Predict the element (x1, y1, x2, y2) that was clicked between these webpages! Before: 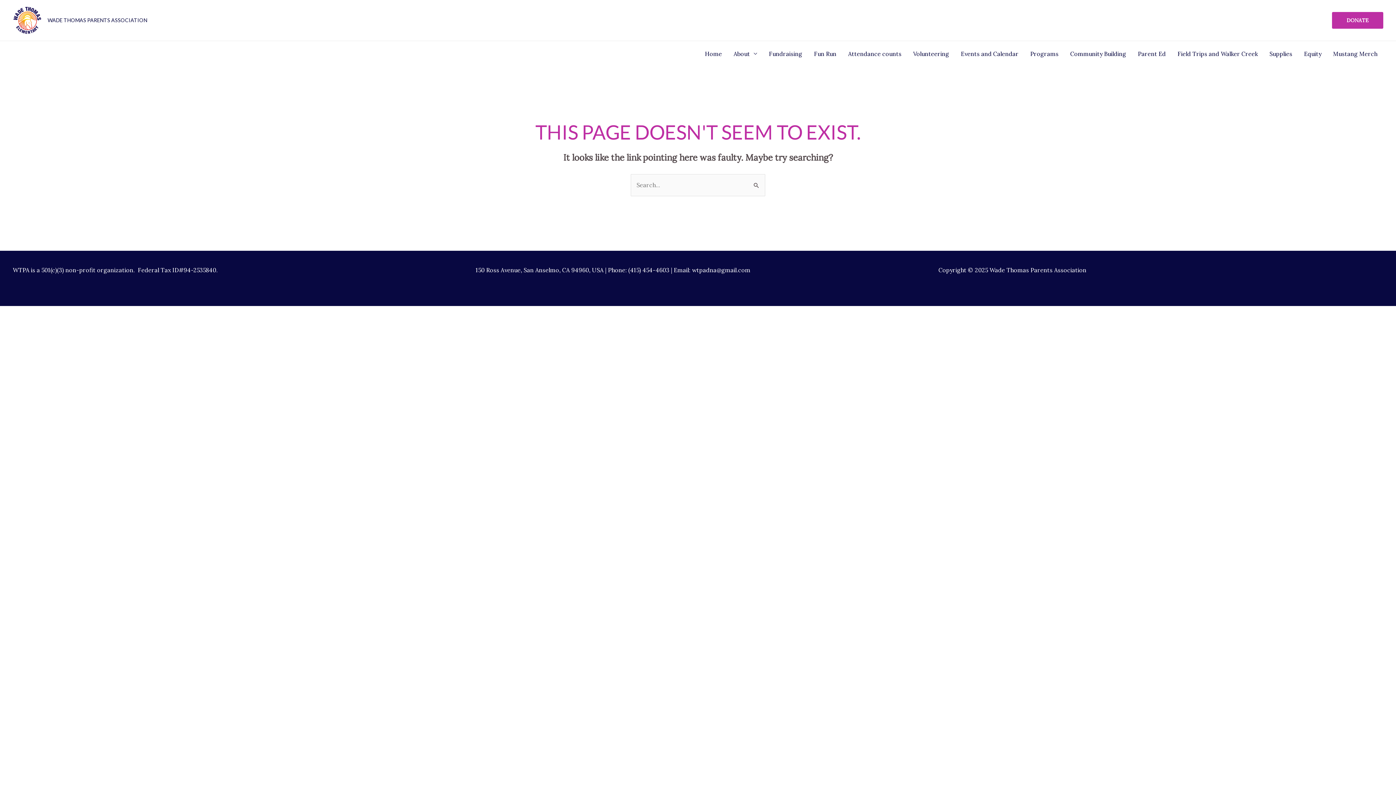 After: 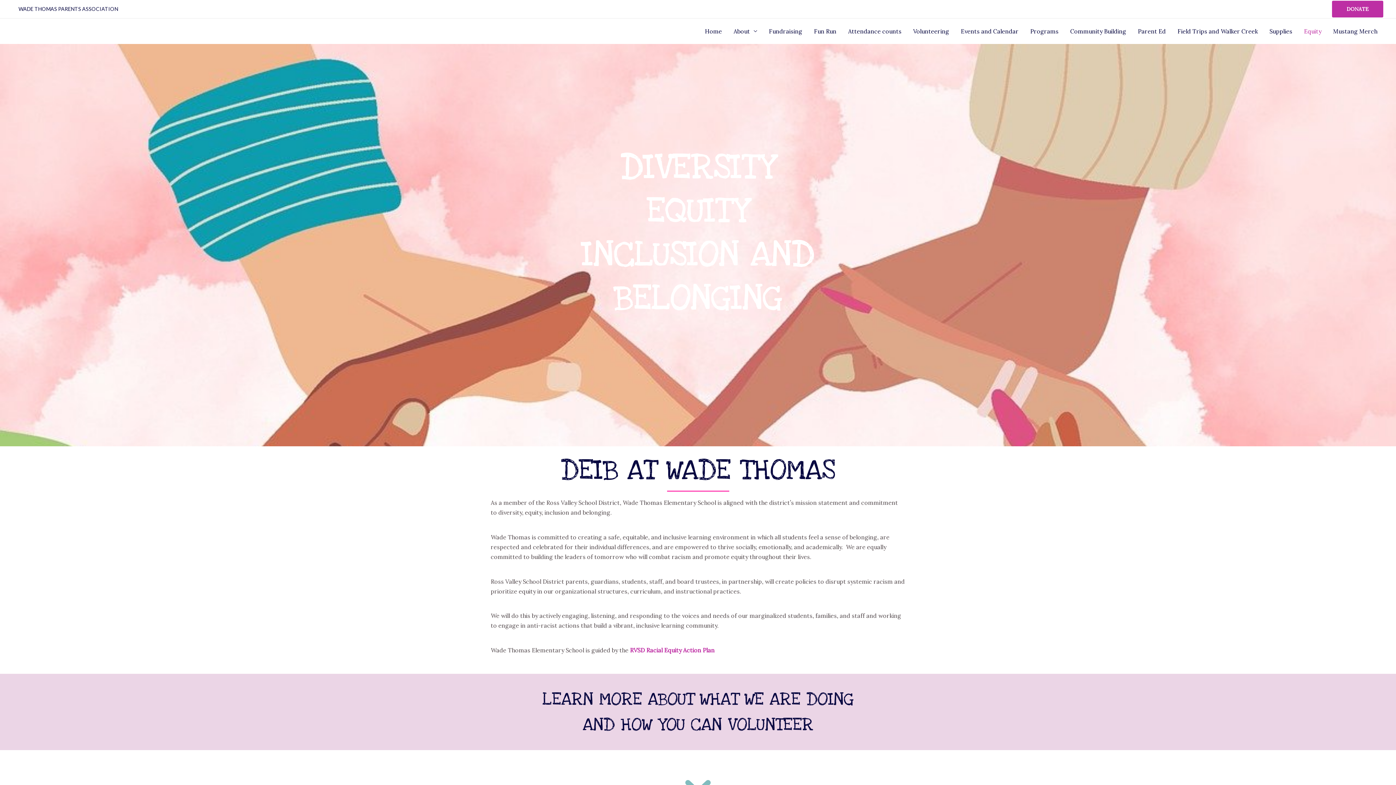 Action: label: Equity bbox: (1298, 41, 1327, 66)